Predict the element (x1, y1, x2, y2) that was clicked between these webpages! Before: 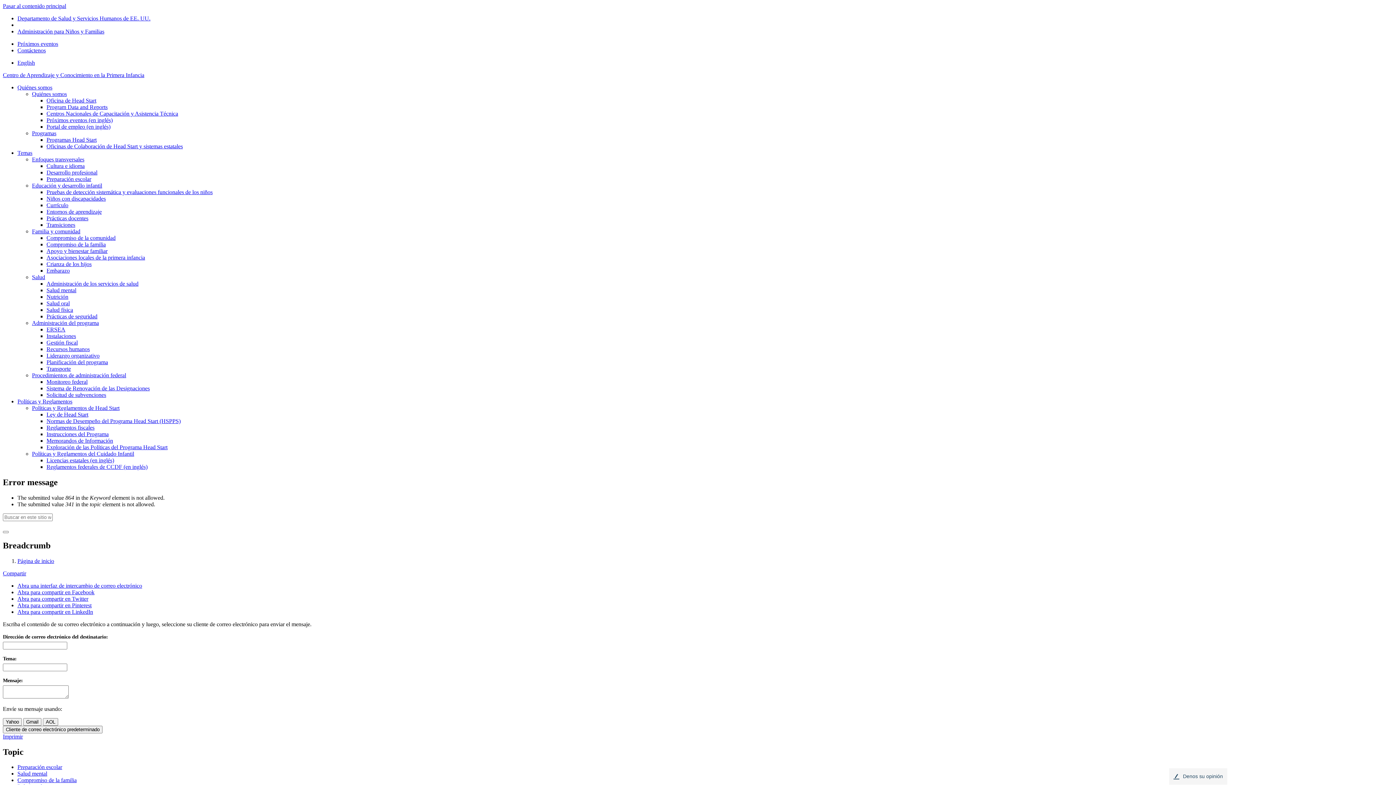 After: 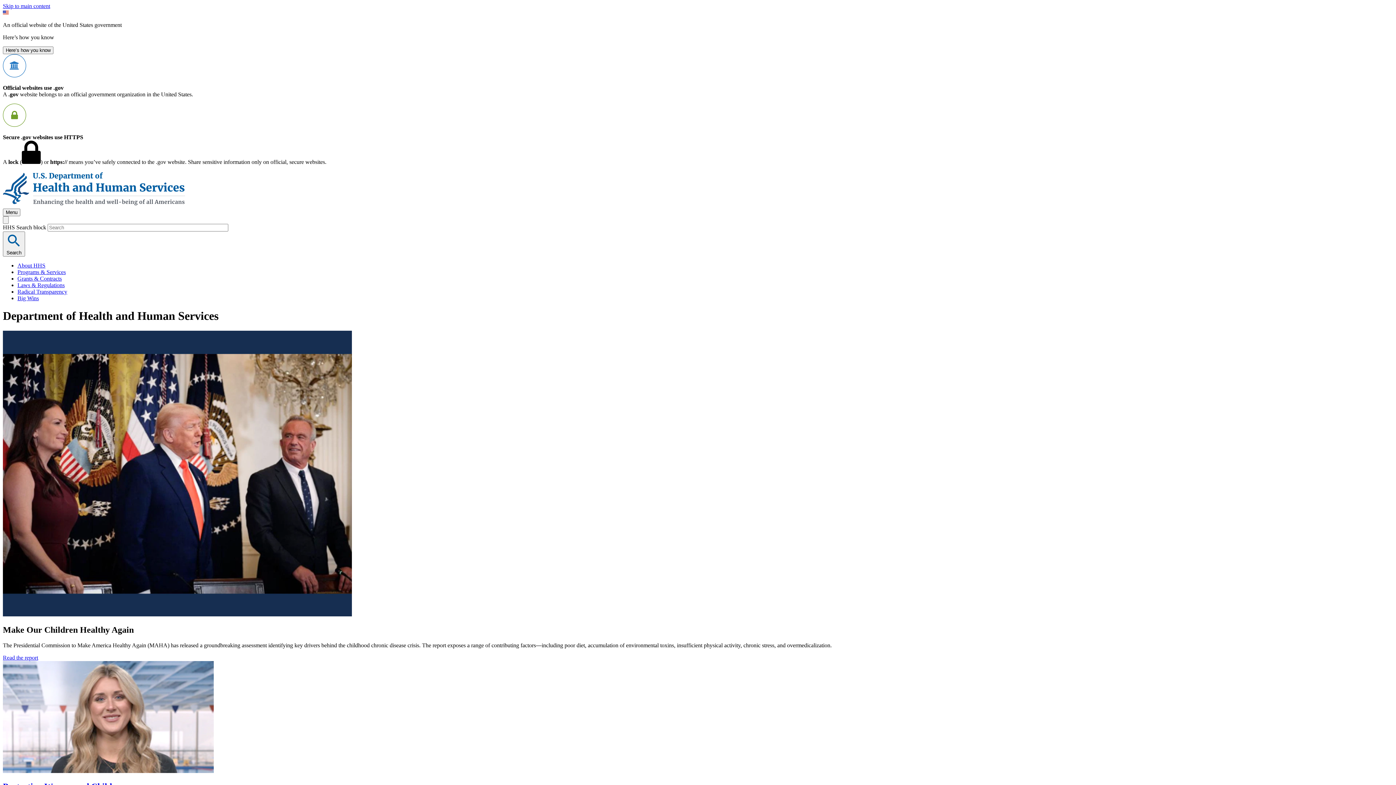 Action: bbox: (17, 15, 150, 21) label: Departamento de Salud y Servicios Humanos de EE. UU.